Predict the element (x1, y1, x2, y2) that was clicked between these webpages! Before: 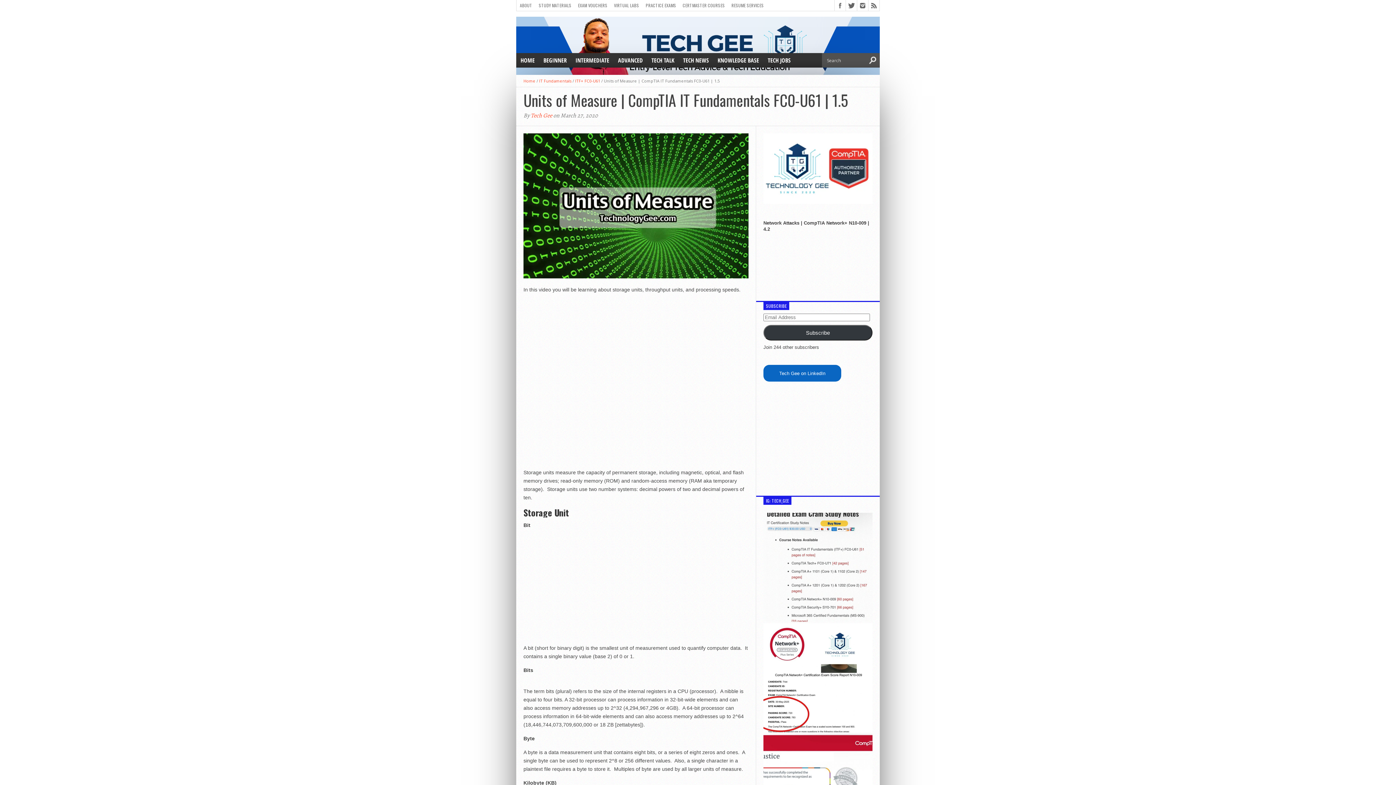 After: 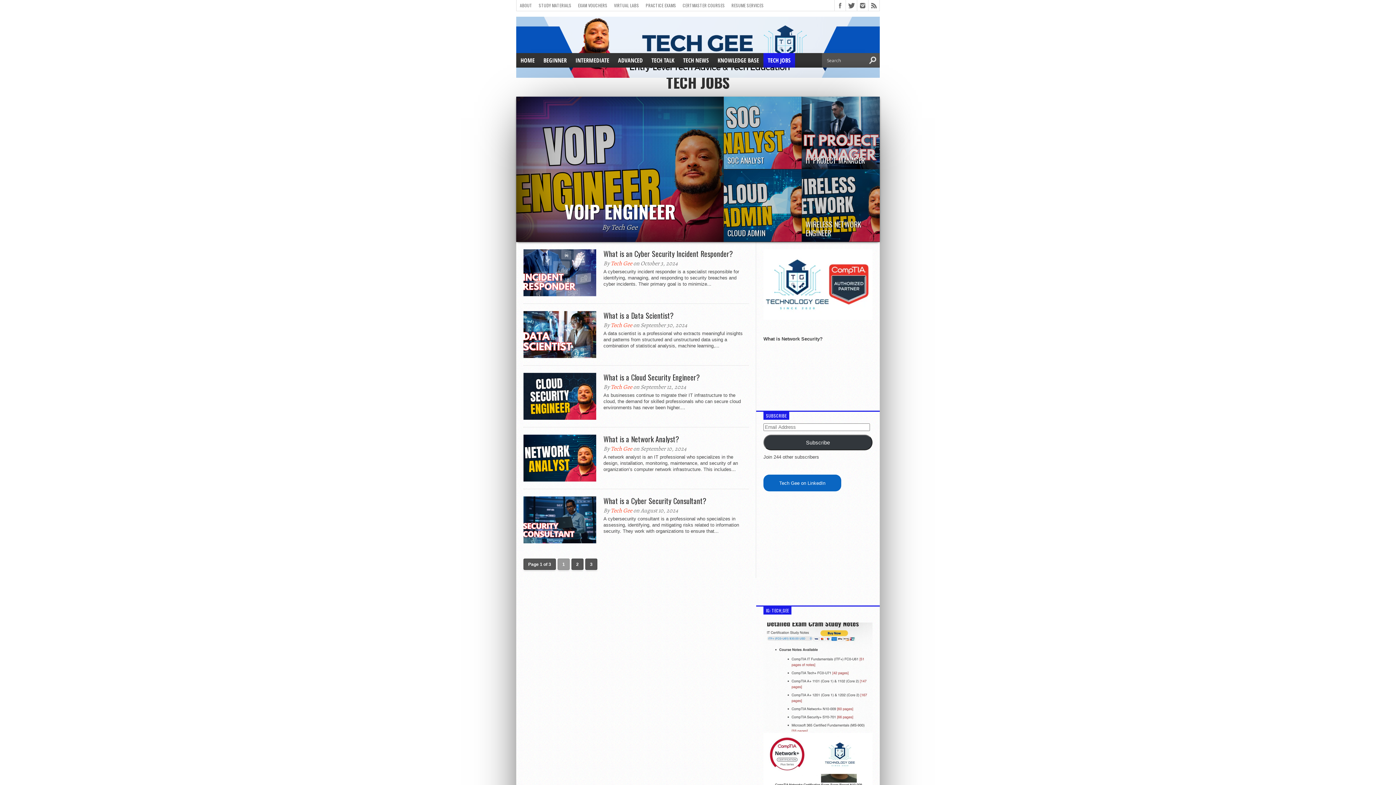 Action: bbox: (763, 53, 795, 67) label: TECH JOBS